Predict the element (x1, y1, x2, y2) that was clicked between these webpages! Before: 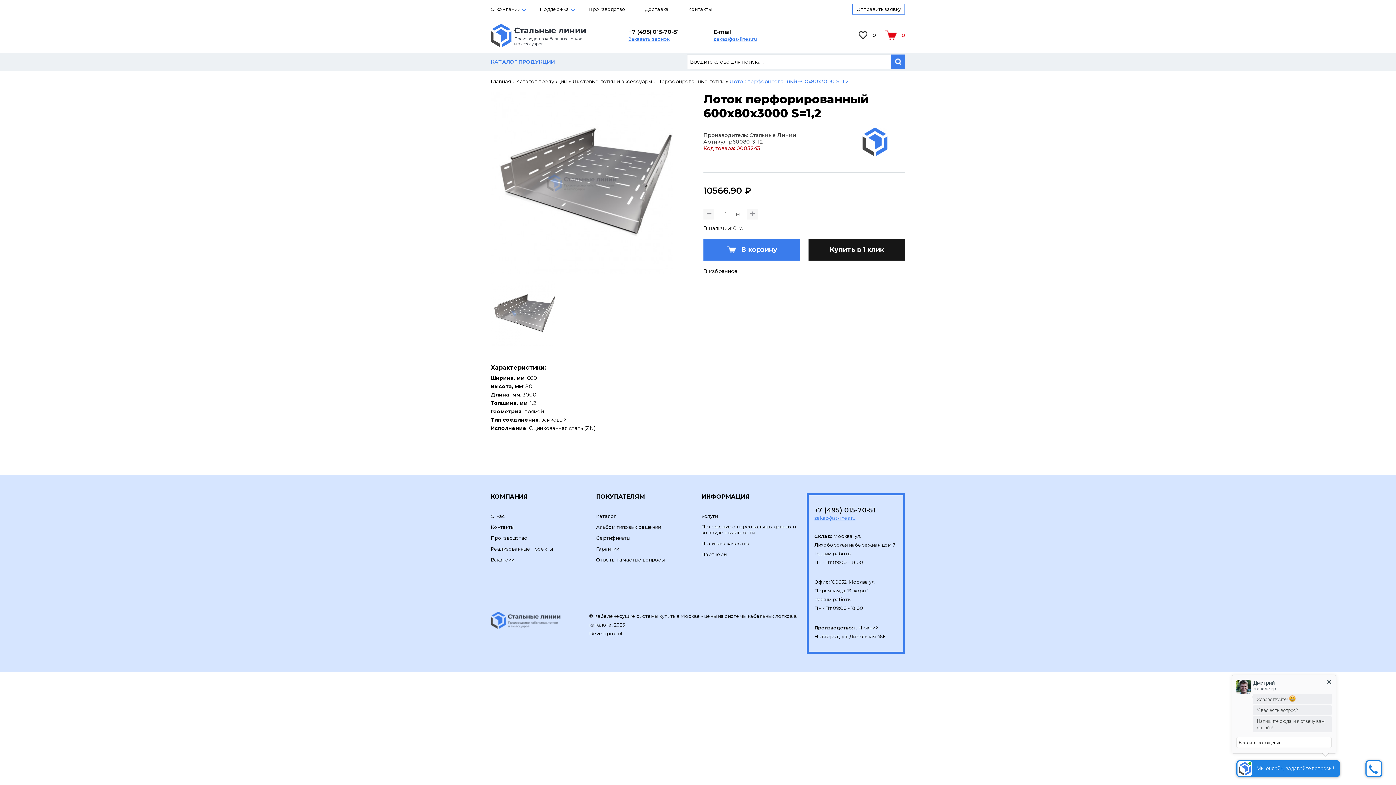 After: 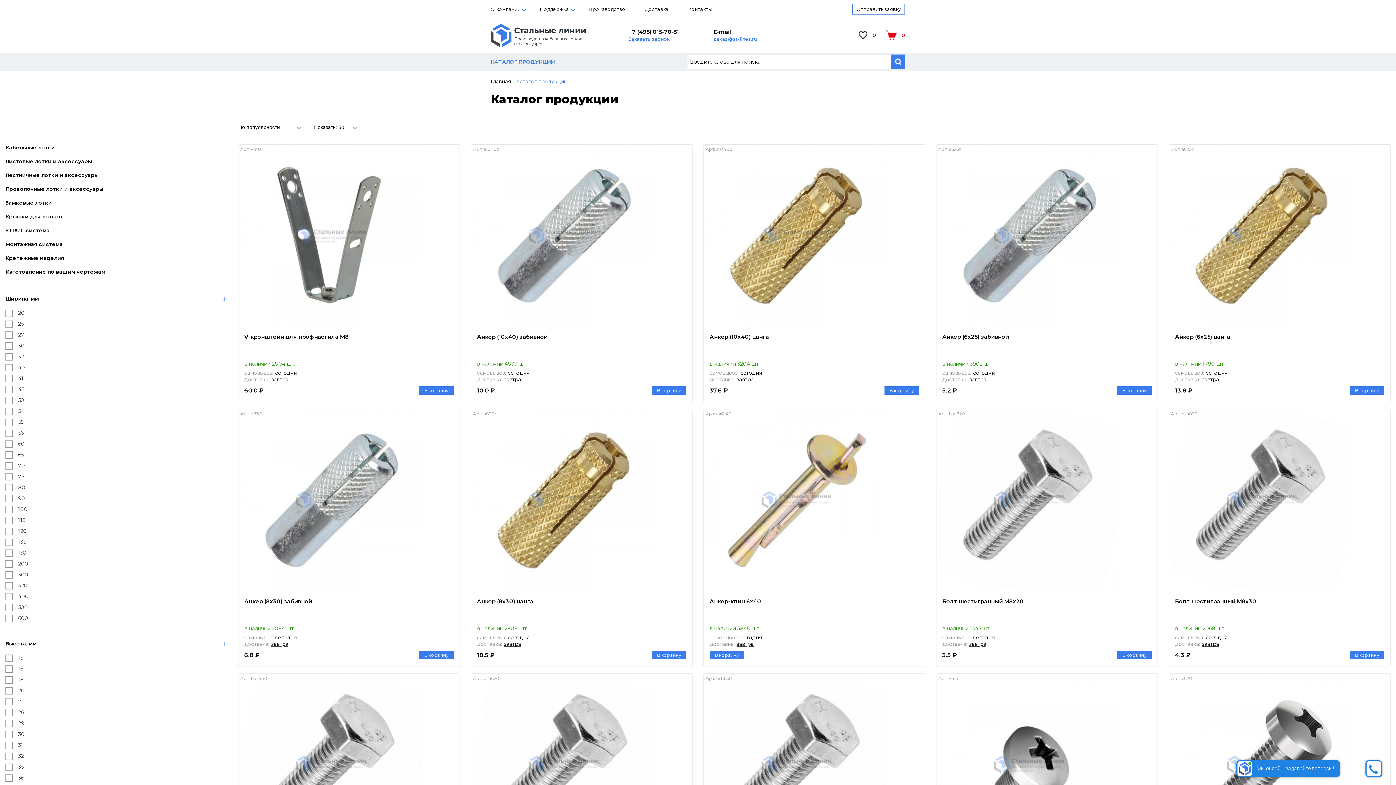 Action: label: Каталог bbox: (596, 513, 616, 519)